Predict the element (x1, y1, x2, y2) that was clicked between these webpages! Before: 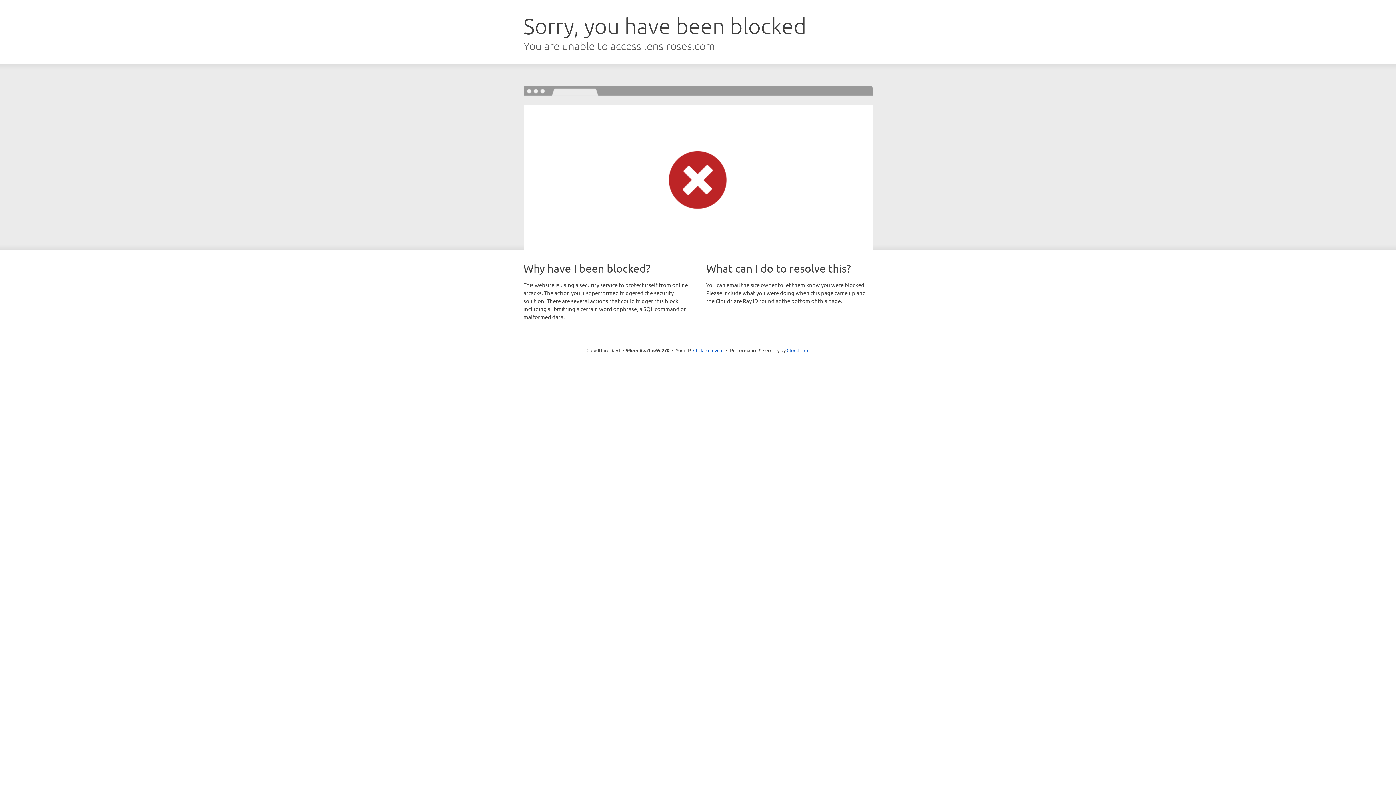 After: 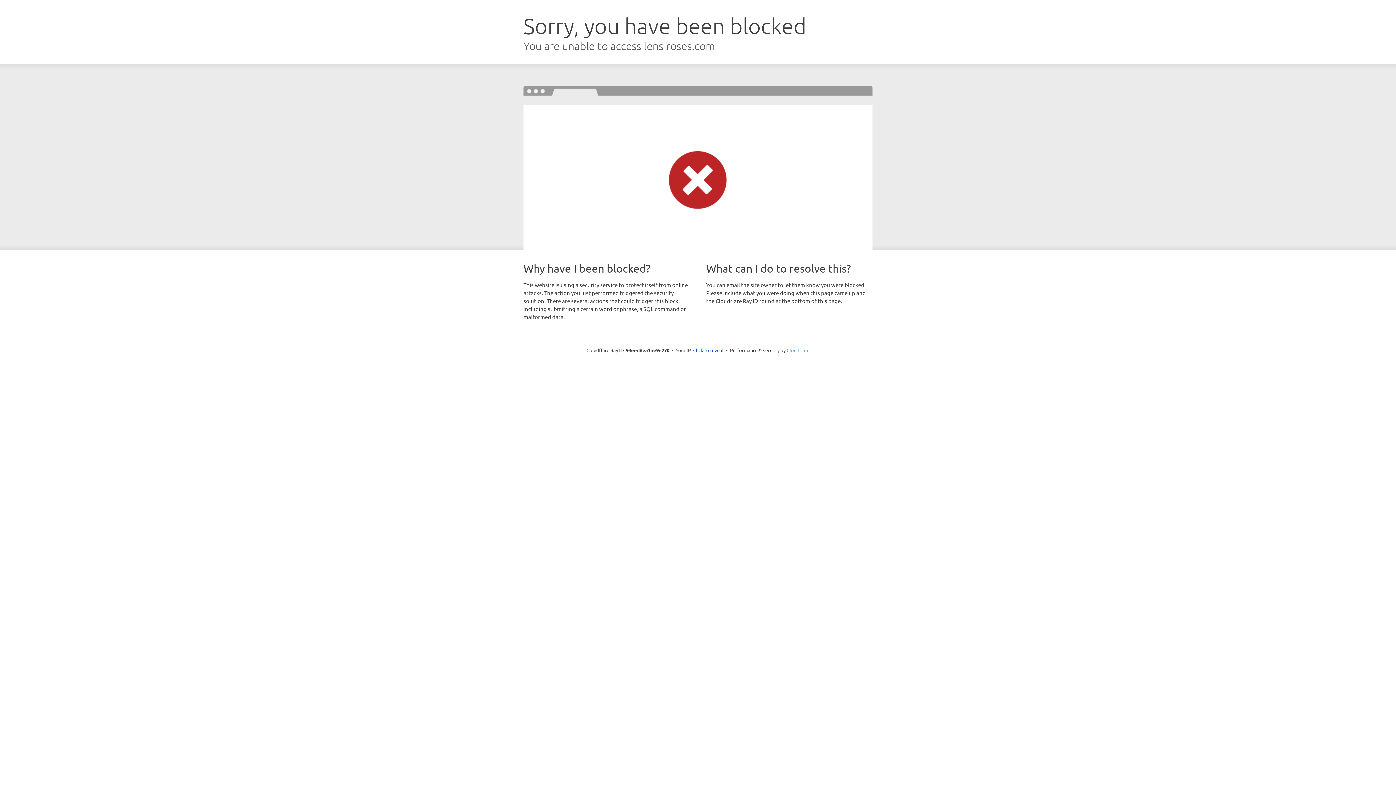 Action: bbox: (786, 347, 809, 353) label: Cloudflare